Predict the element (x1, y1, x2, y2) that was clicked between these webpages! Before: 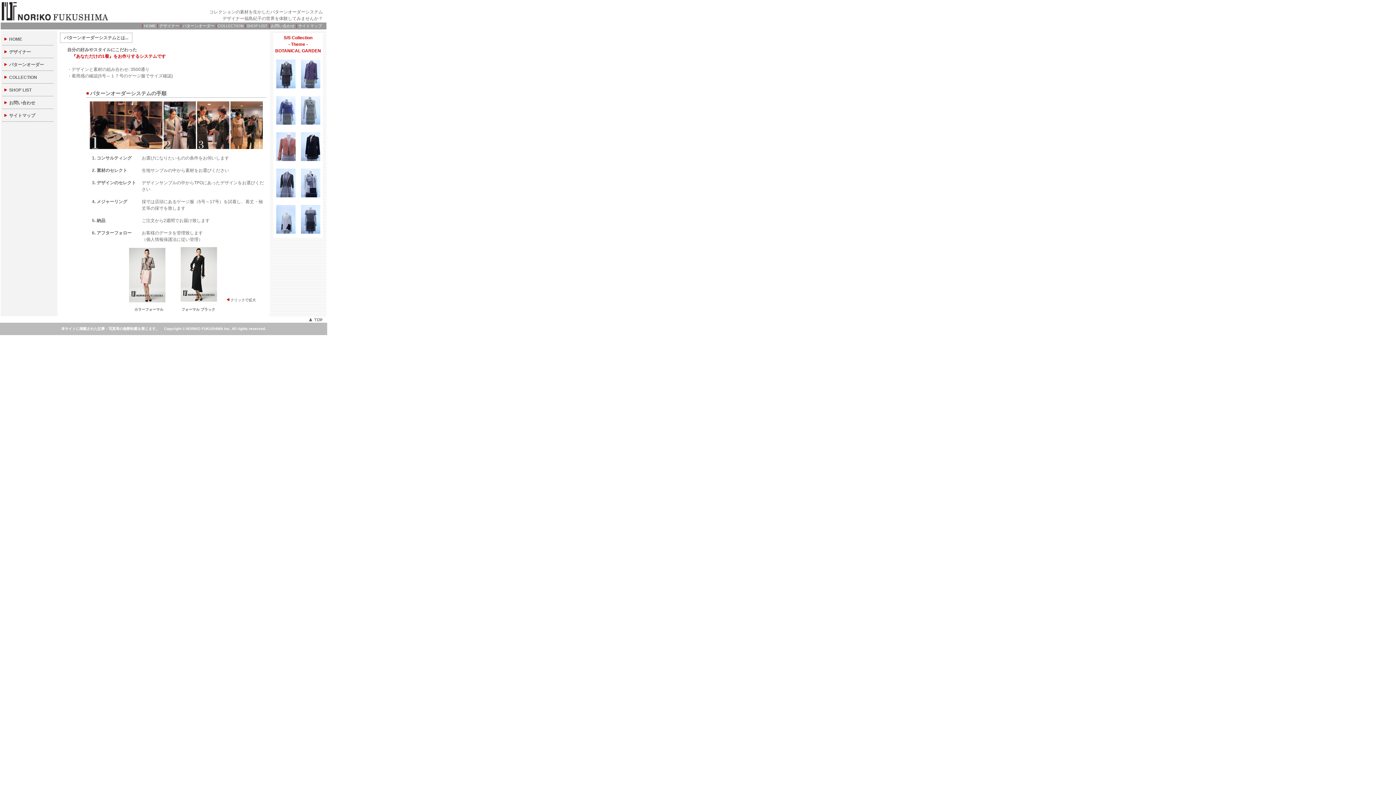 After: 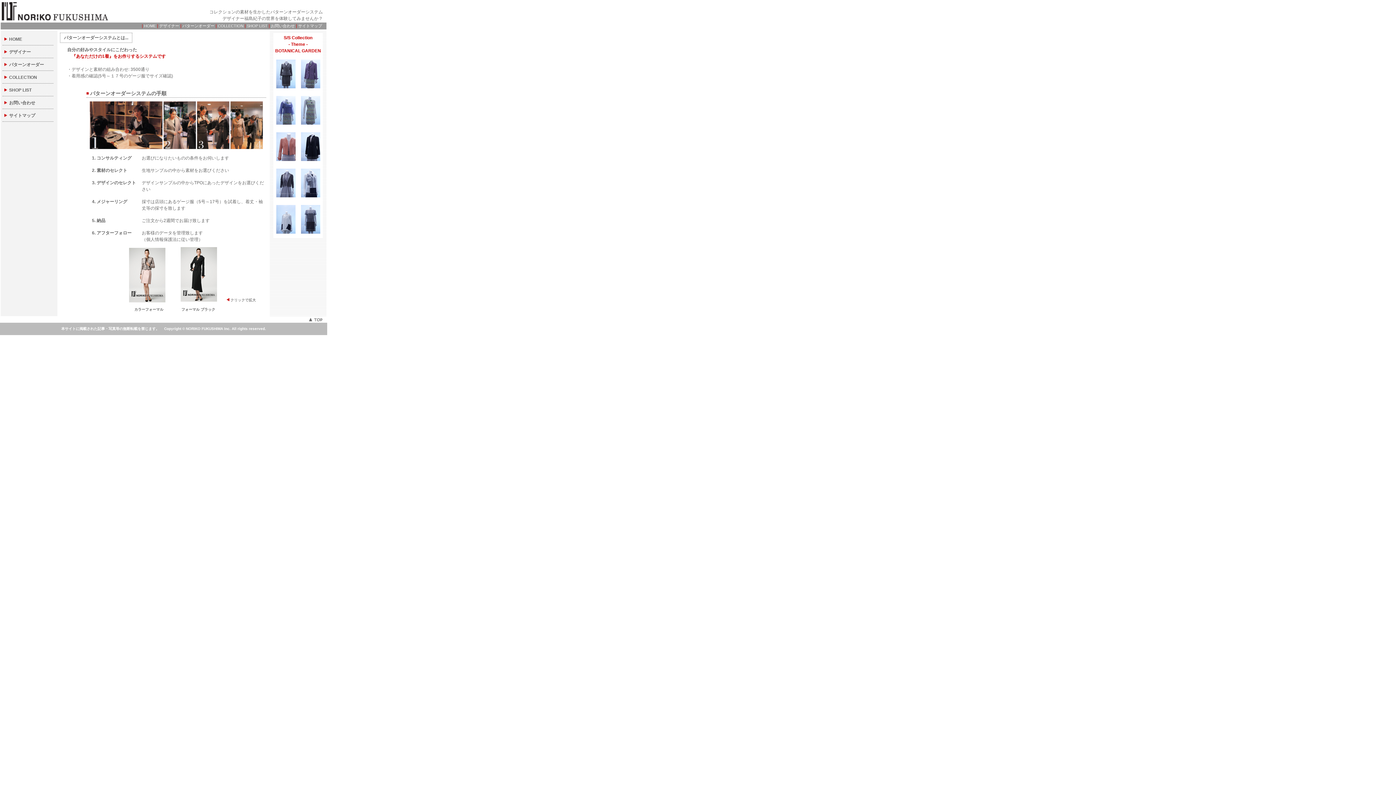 Action: bbox: (308, 318, 327, 324)